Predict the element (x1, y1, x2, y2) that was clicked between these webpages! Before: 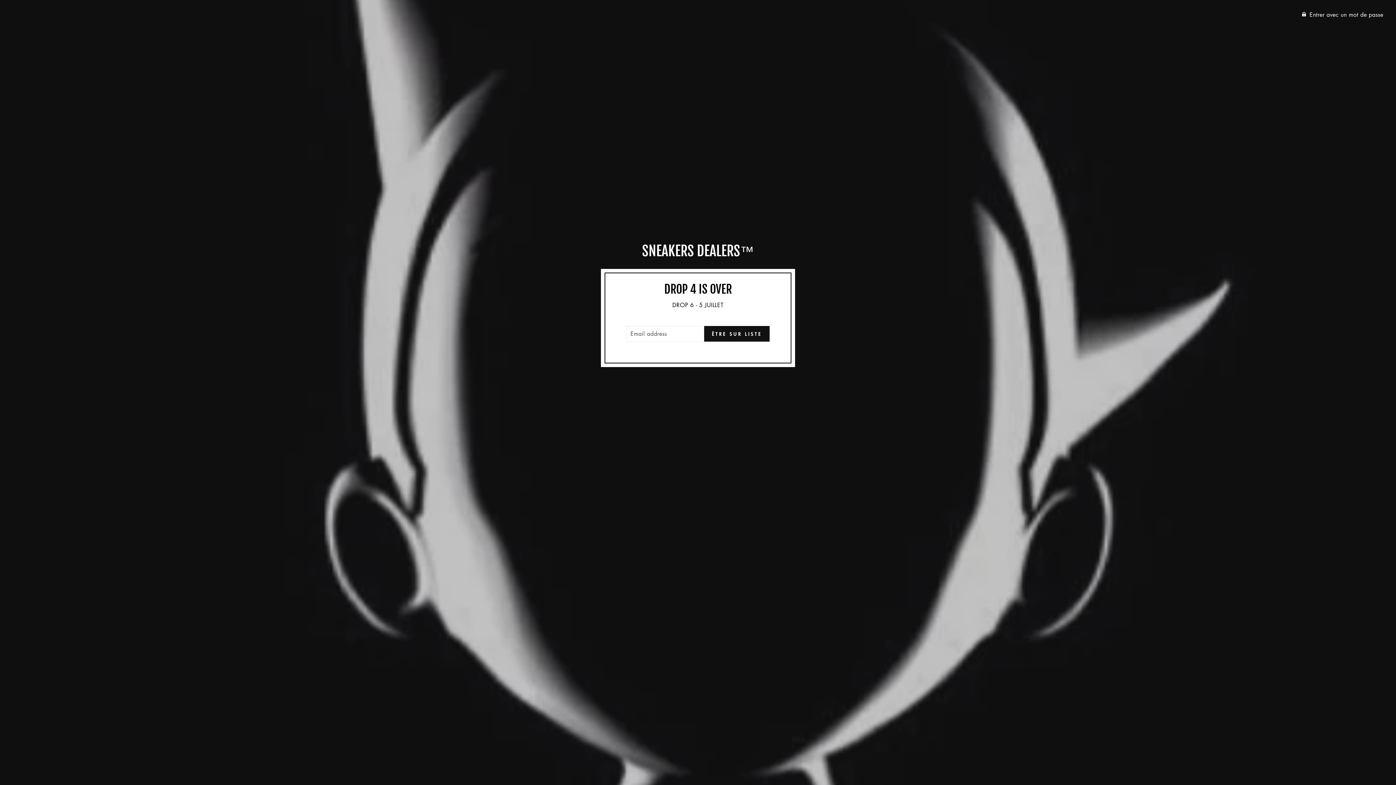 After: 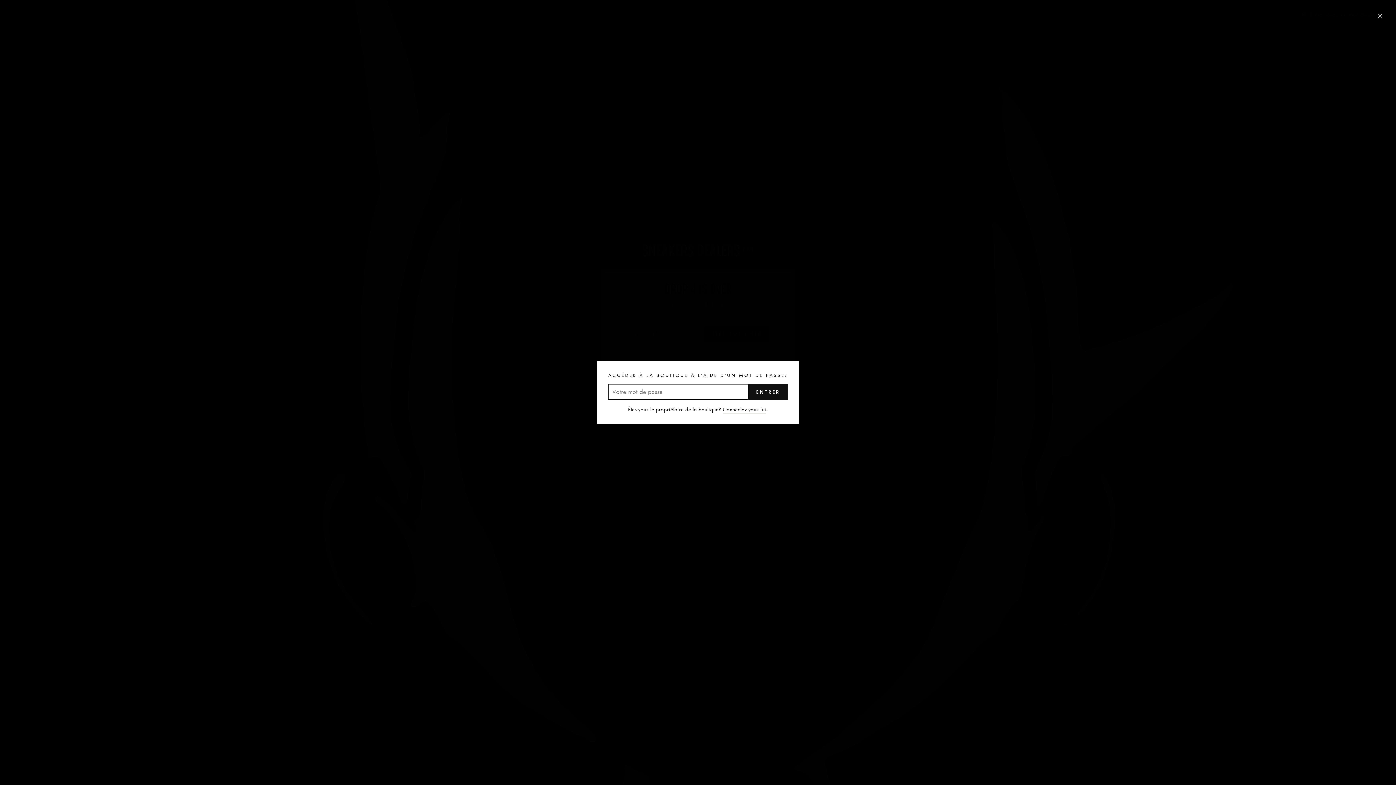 Action: bbox: (0, 7, 1389, 21) label:  Entrer avec un mot de passe